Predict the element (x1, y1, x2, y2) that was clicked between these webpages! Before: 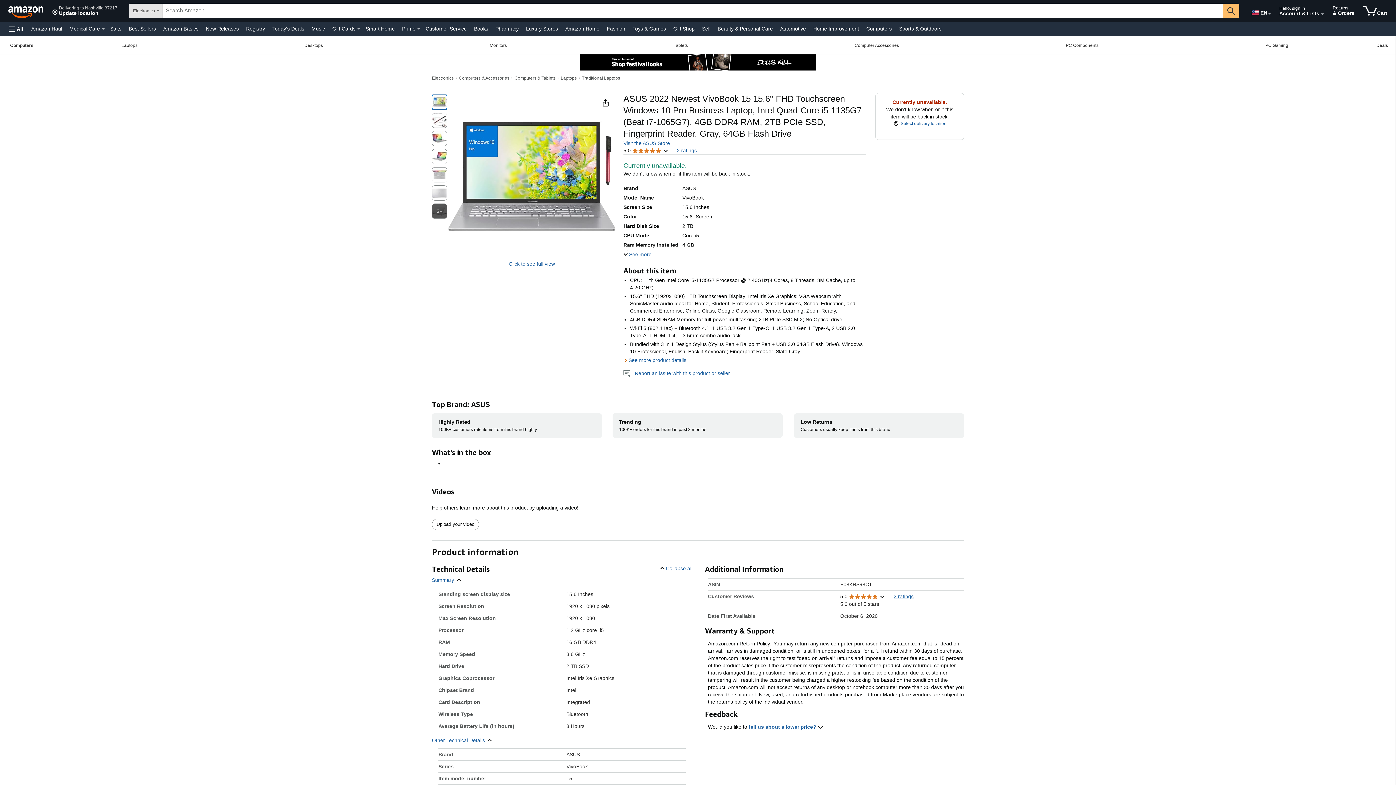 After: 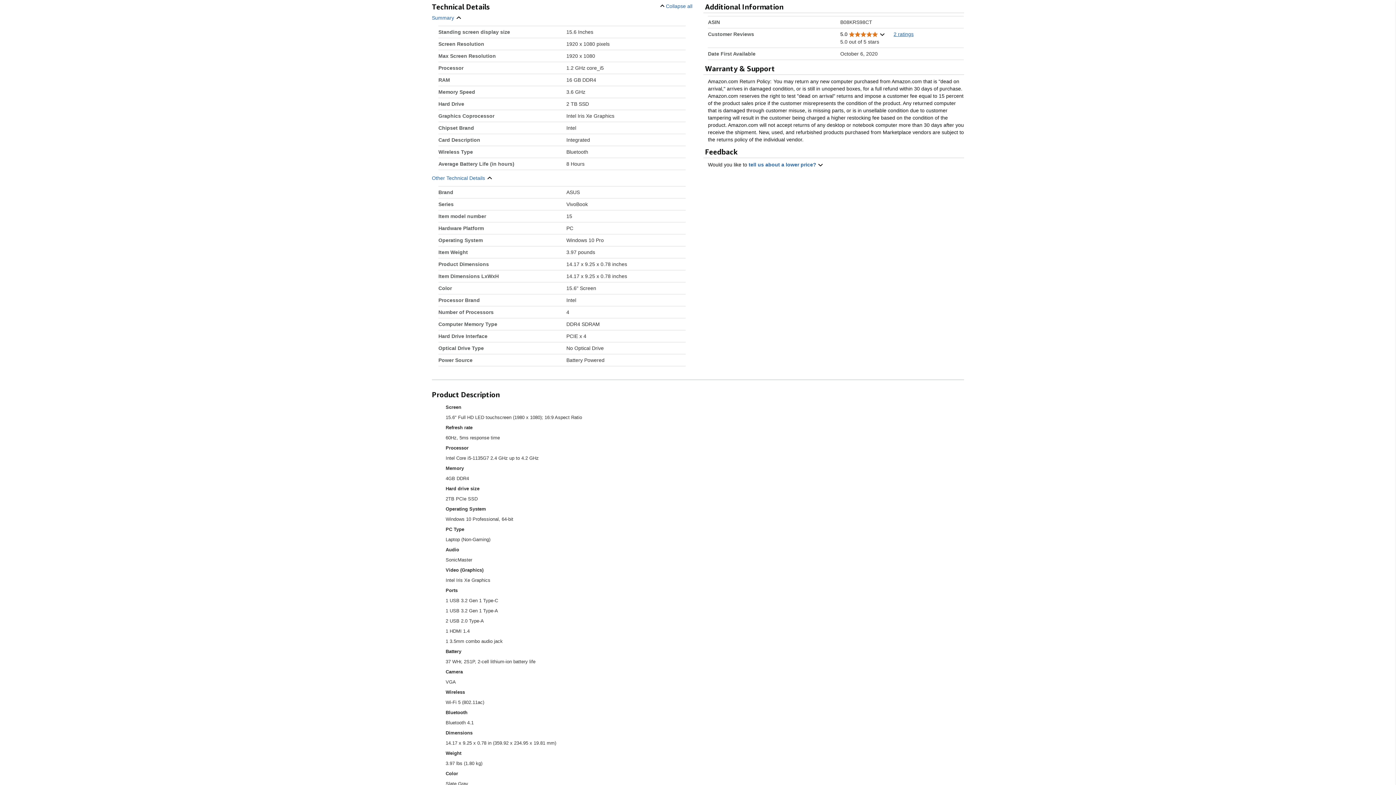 Action: bbox: (628, 357, 686, 363) label: See more product details